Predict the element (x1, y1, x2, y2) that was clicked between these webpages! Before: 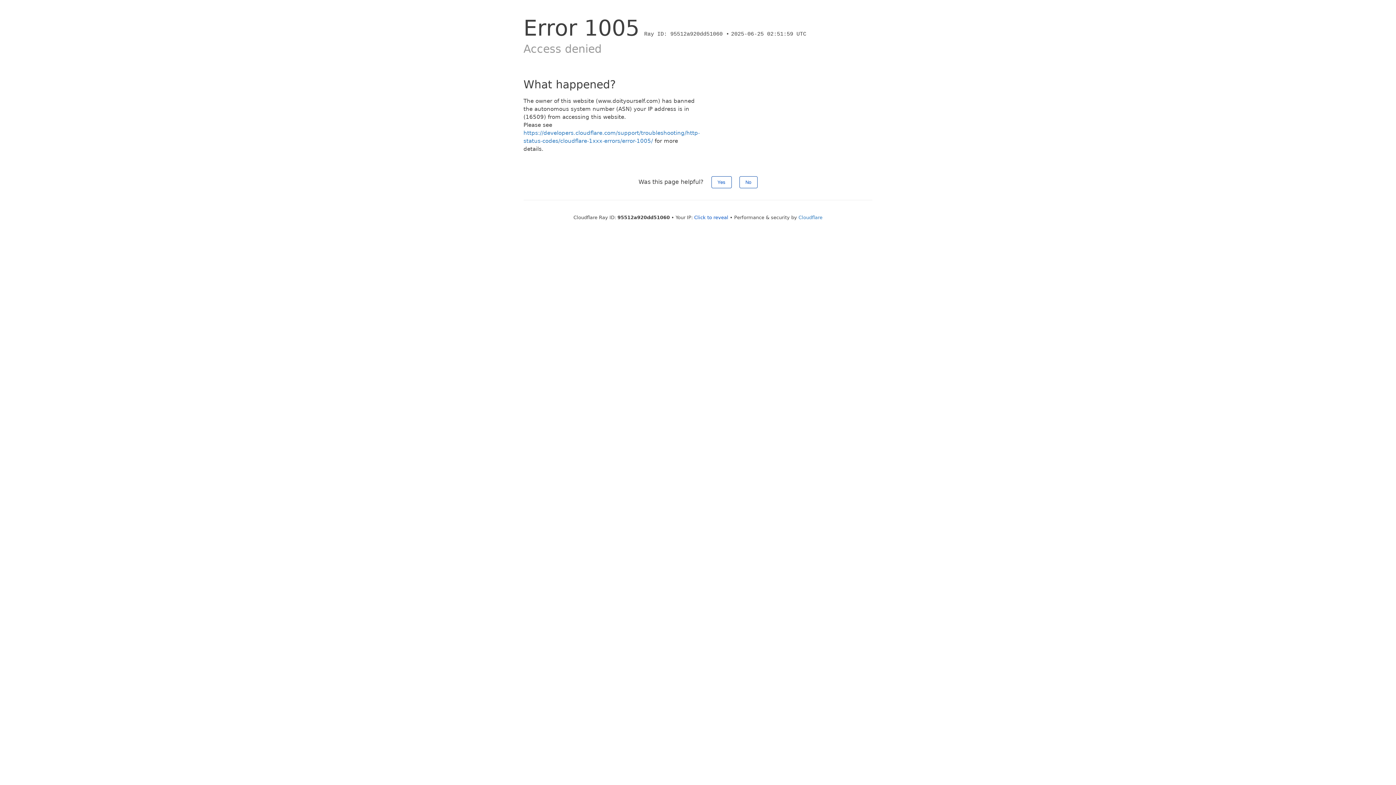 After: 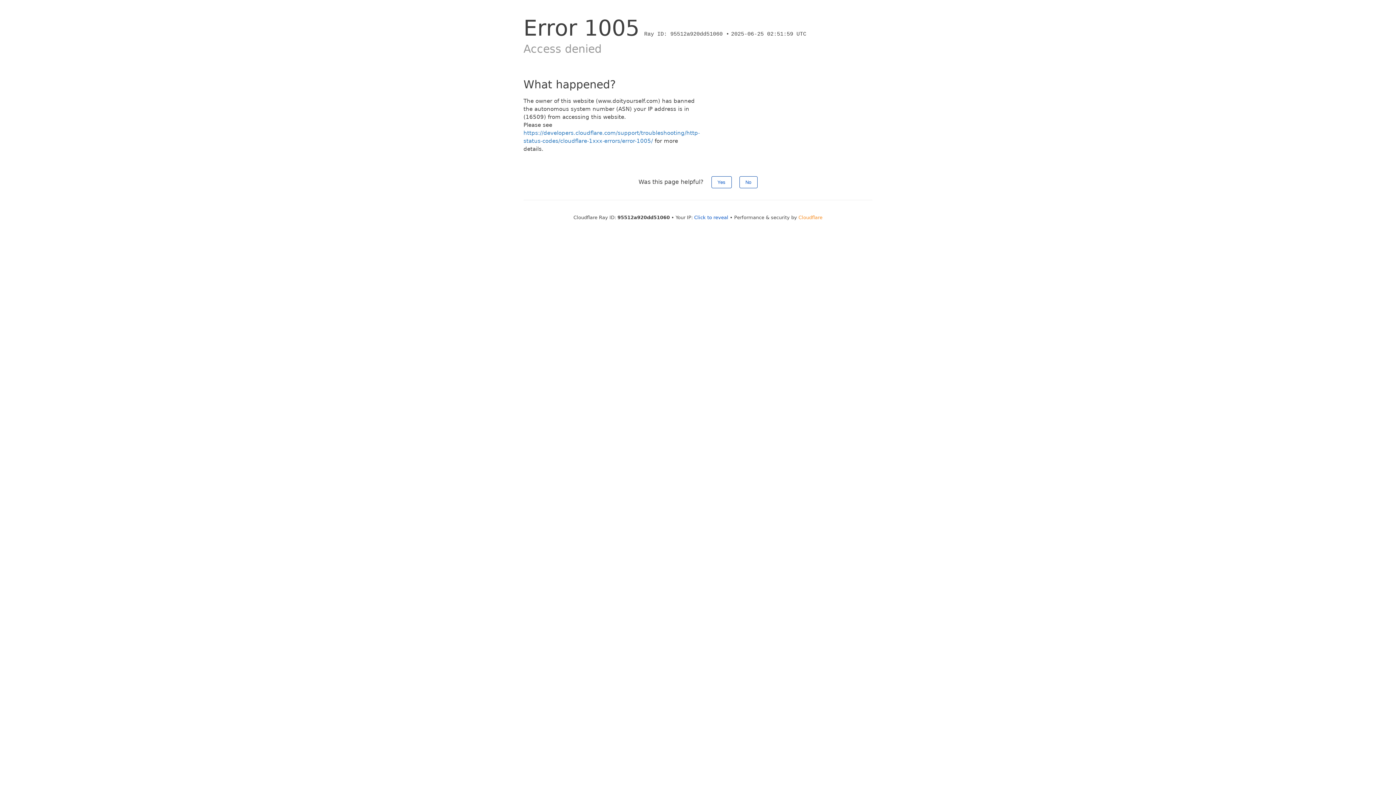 Action: label: Cloudflare bbox: (798, 214, 822, 220)